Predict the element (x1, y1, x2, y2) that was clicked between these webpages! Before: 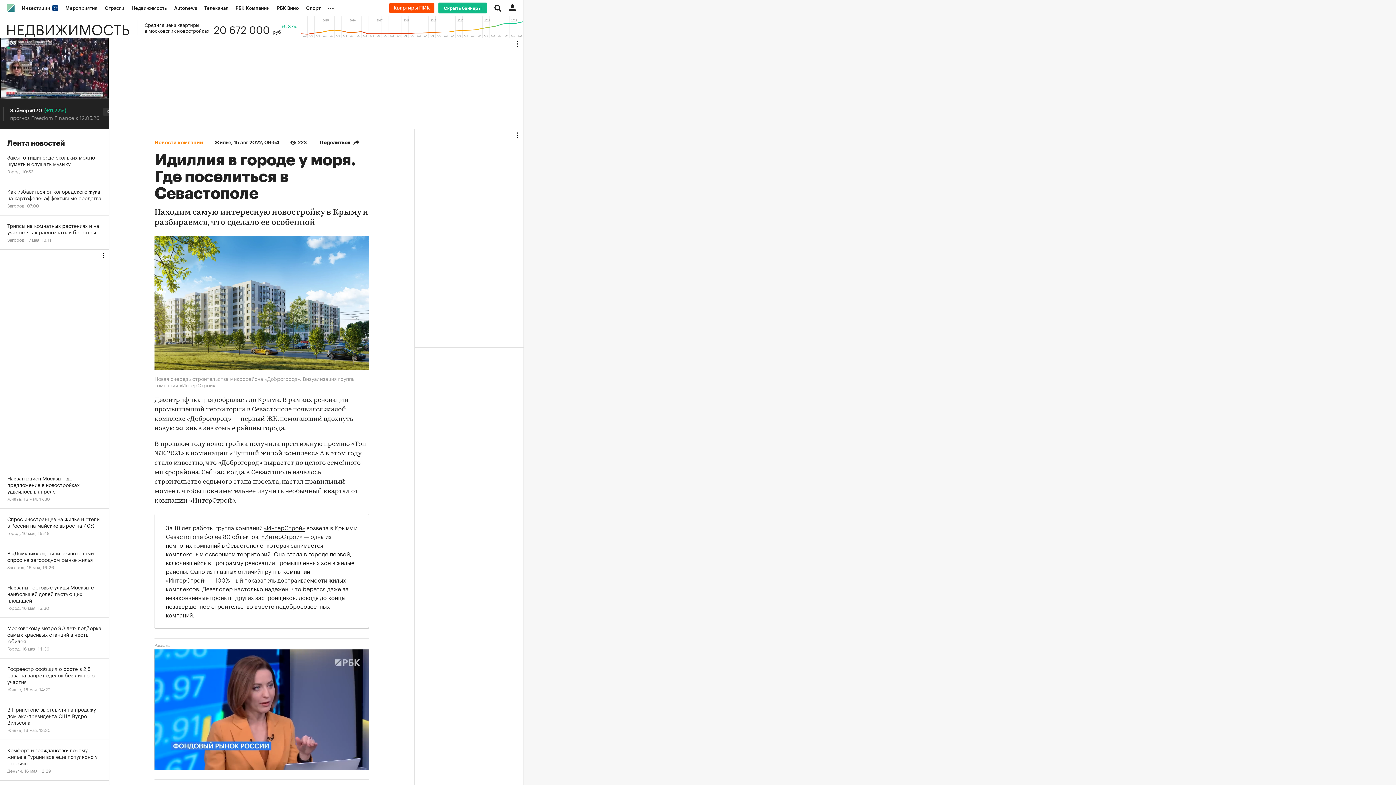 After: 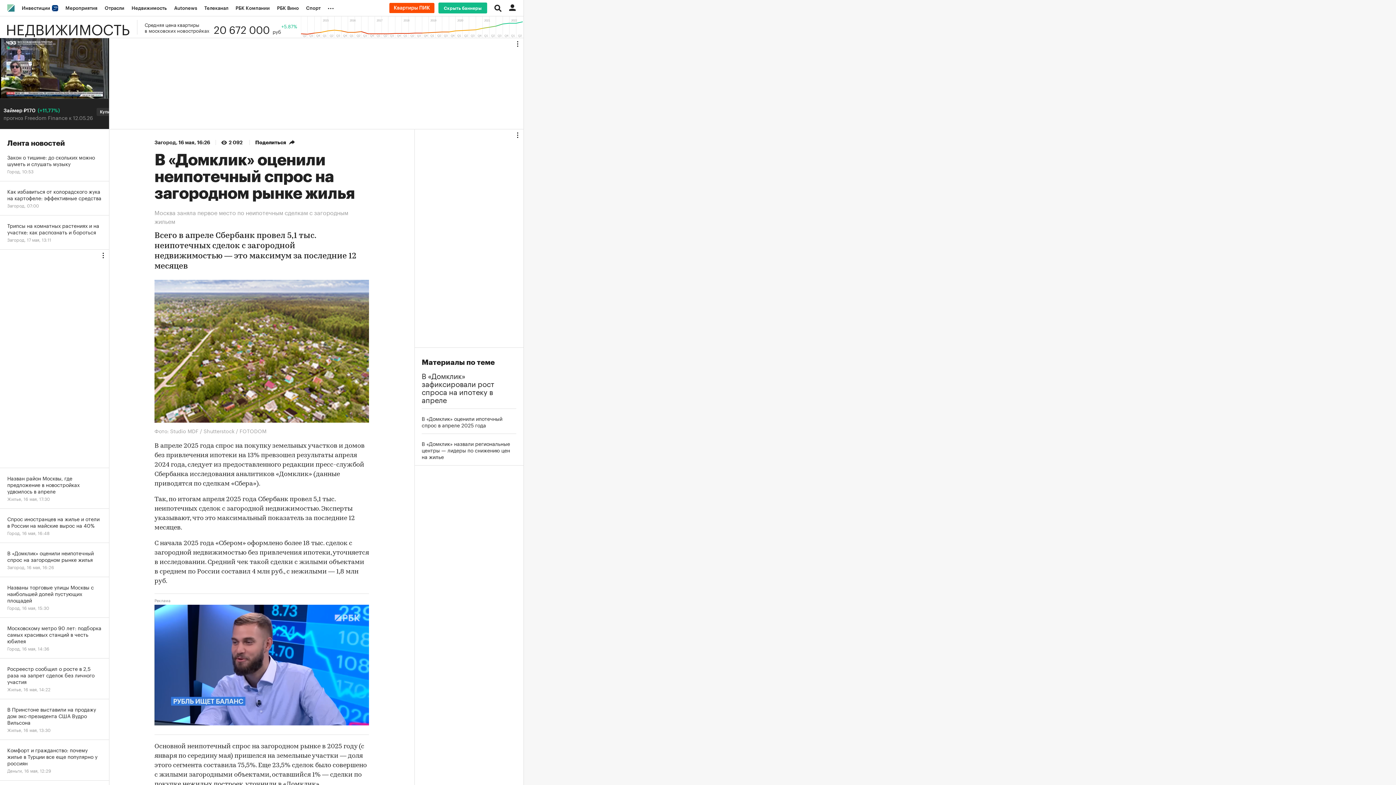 Action: label: В «Домклик» оценили неипотечный спрос на загородном рынке жилья
Загород, 16 мая, 16:26 bbox: (0, 543, 109, 577)